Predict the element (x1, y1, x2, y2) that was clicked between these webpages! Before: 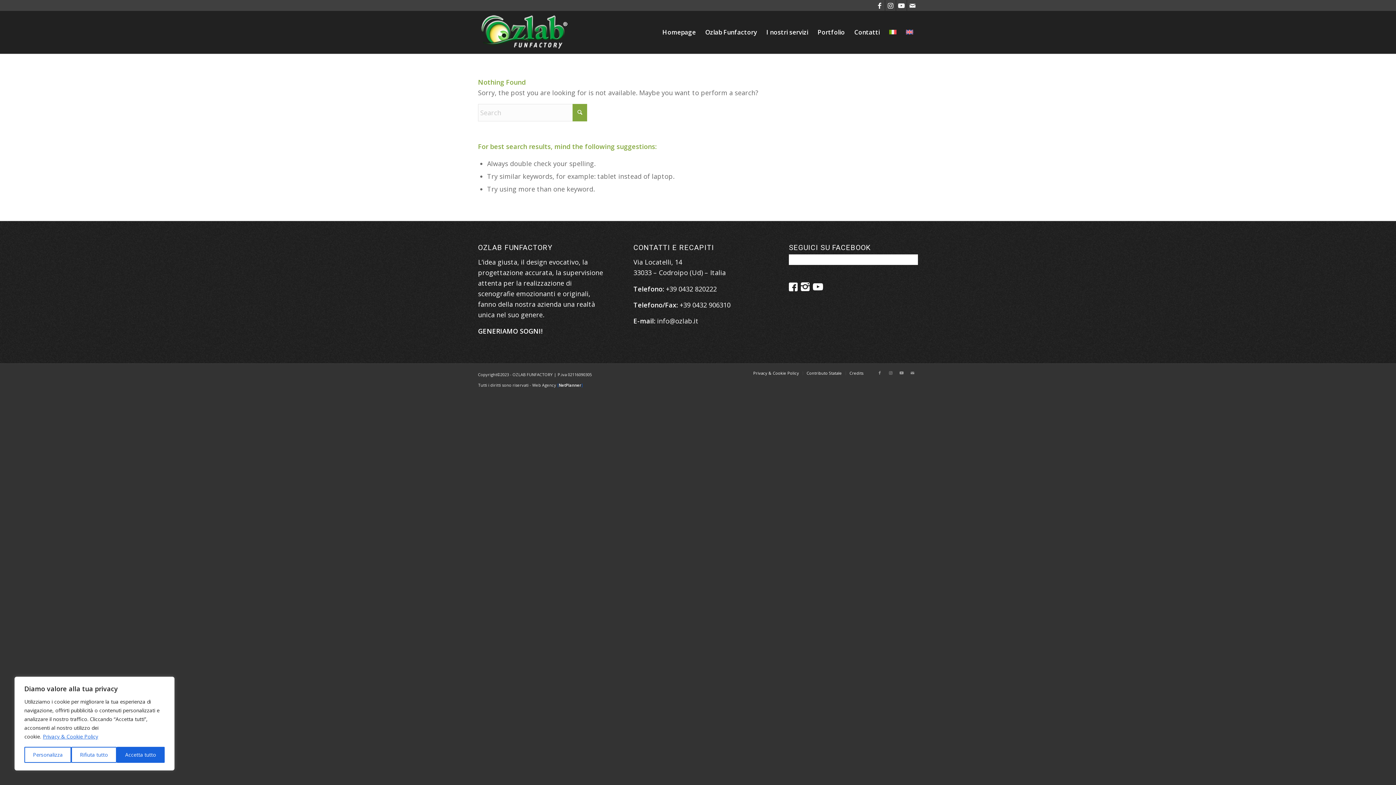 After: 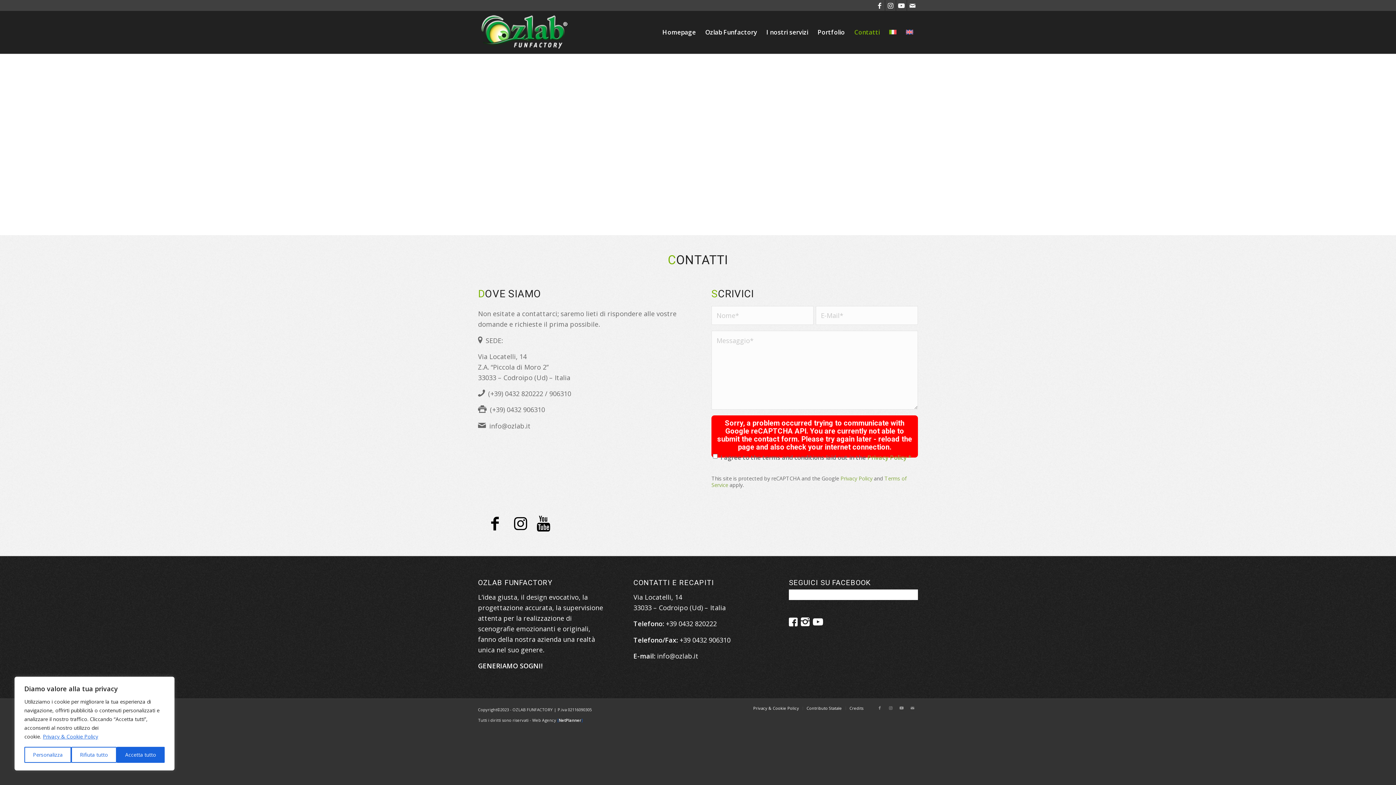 Action: bbox: (849, 10, 884, 53) label: Contatti